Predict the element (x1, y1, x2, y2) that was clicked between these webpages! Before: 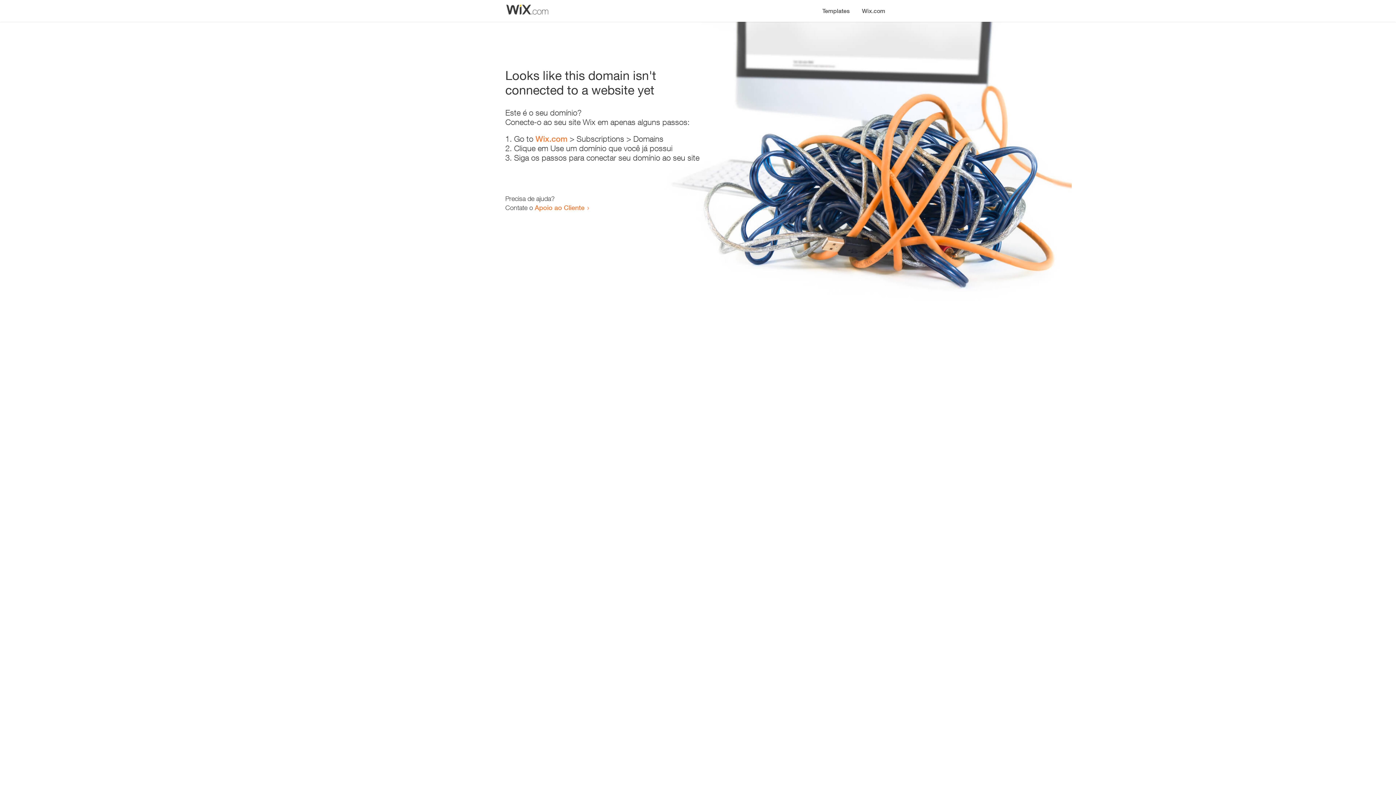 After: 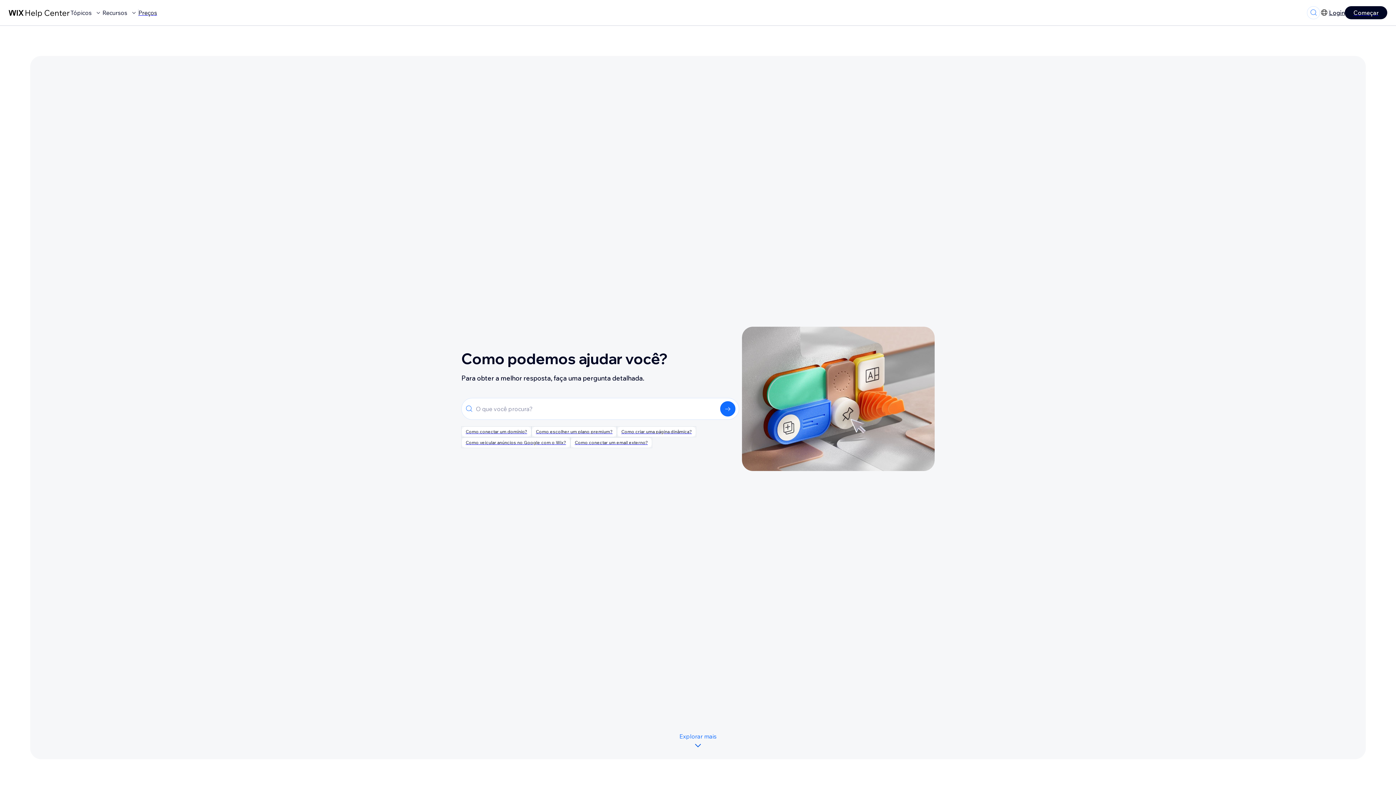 Action: label: Apoio ao Cliente bbox: (534, 203, 584, 211)